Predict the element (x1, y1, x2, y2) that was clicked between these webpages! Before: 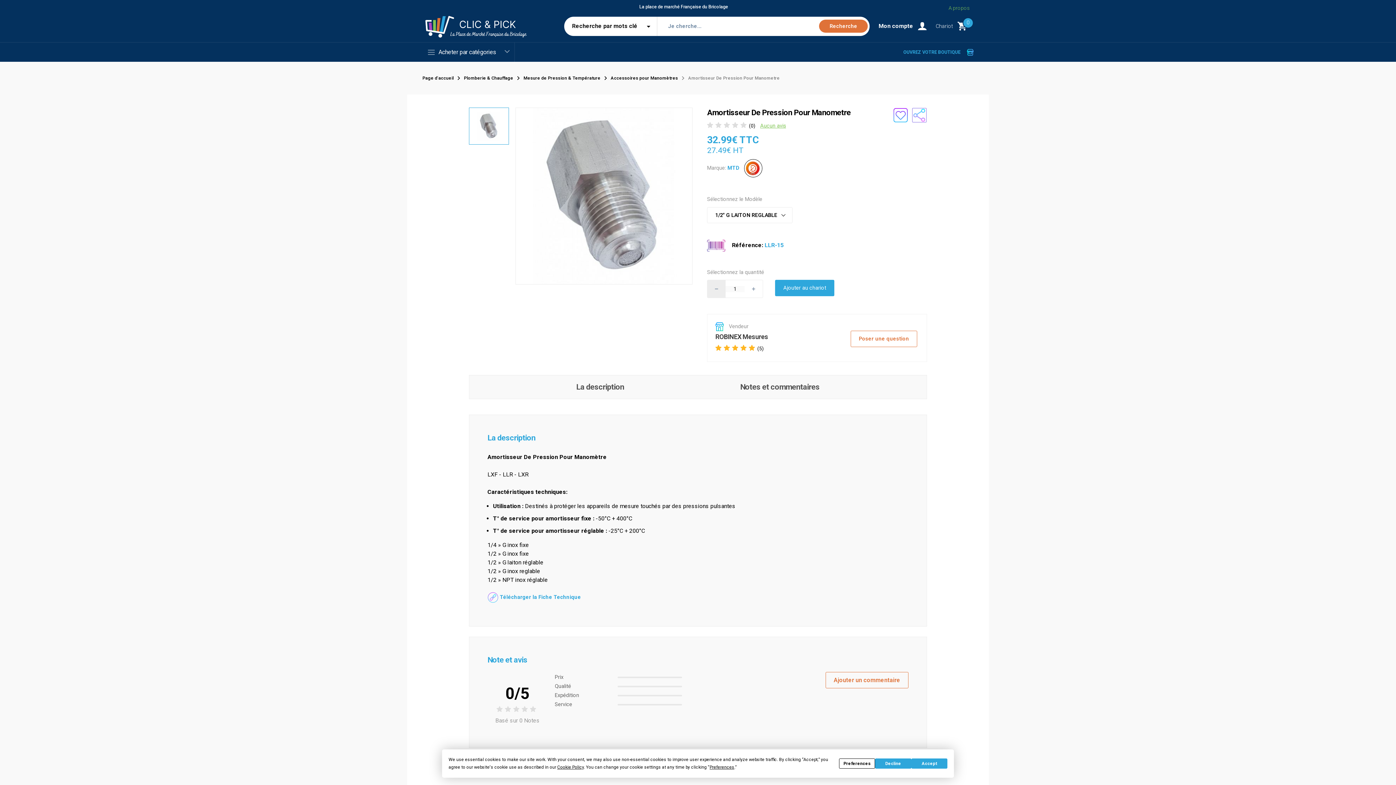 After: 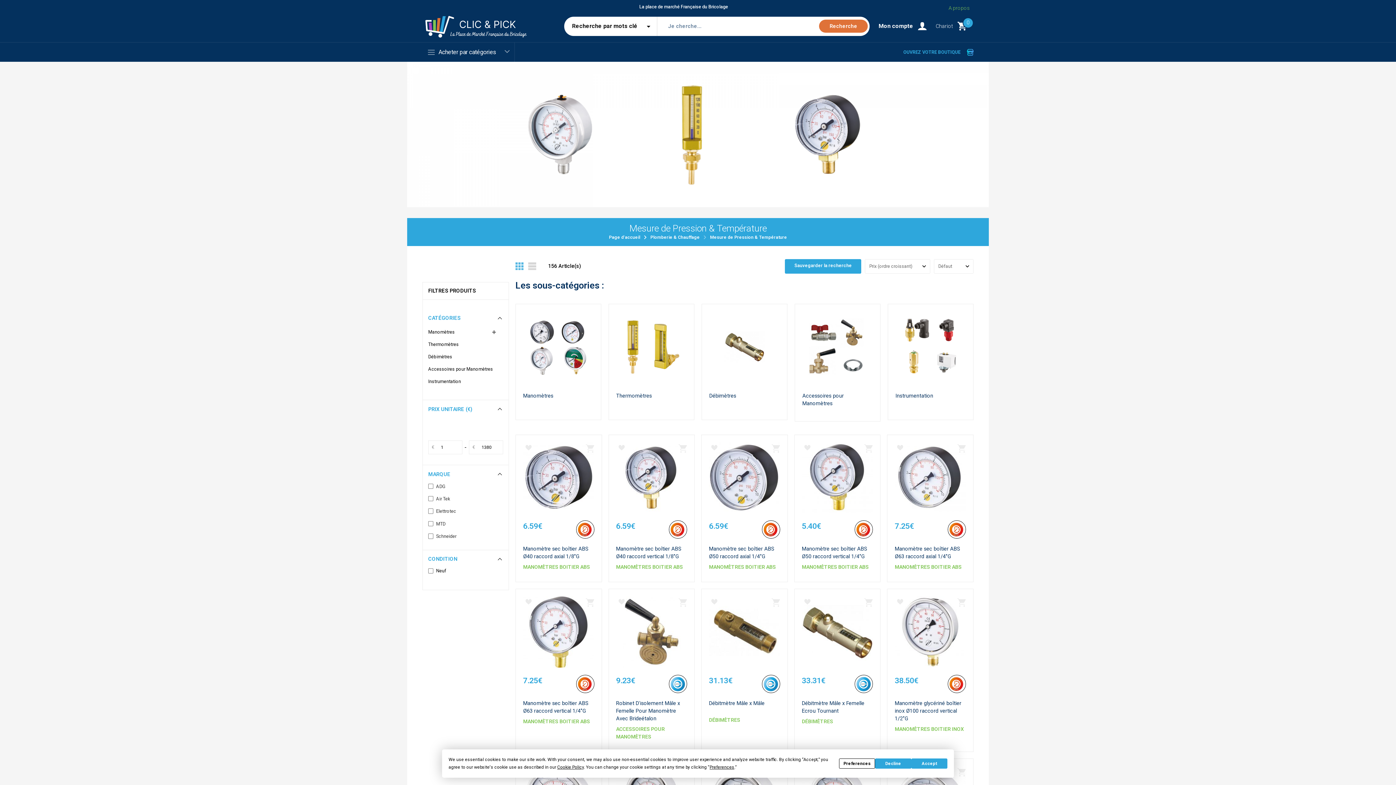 Action: bbox: (523, 74, 600, 81) label: Mesure de Pression & Température